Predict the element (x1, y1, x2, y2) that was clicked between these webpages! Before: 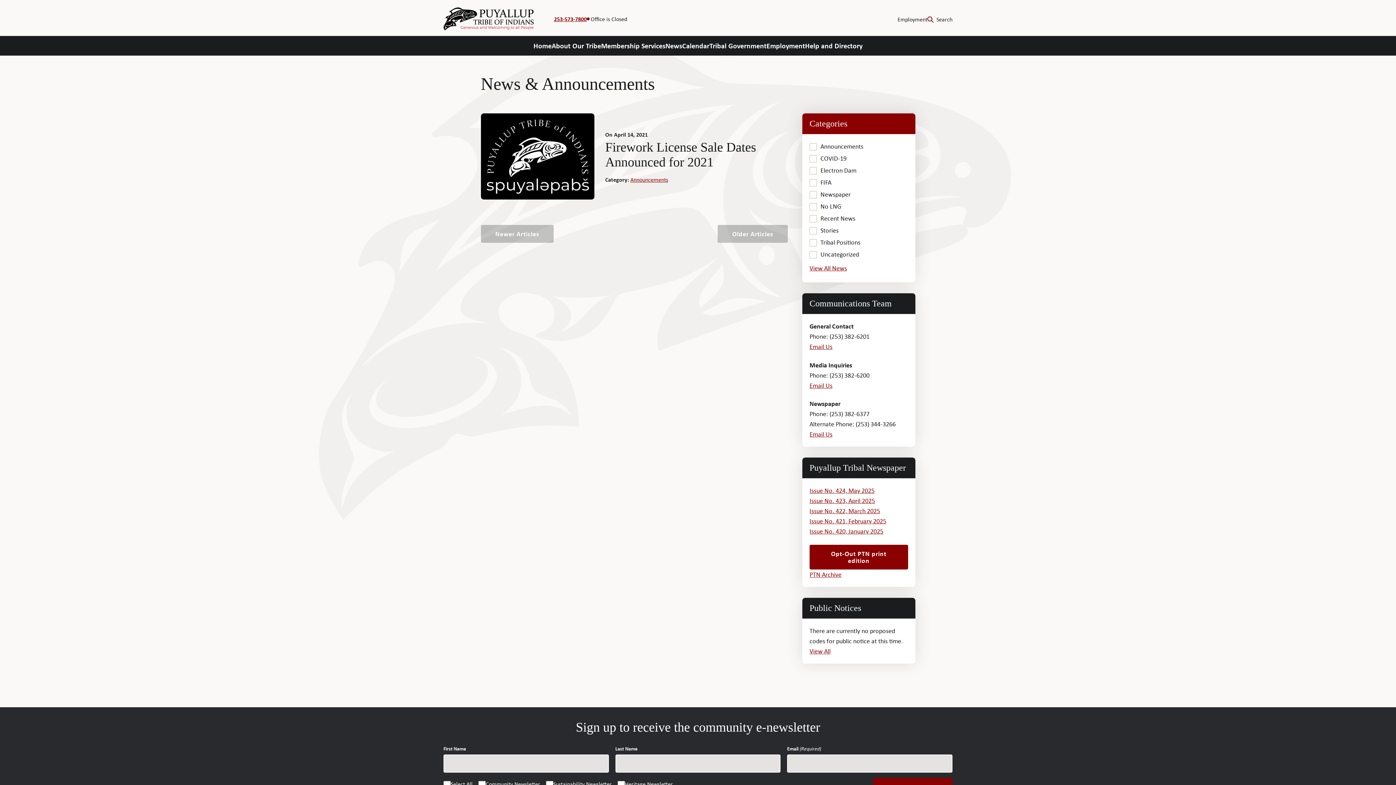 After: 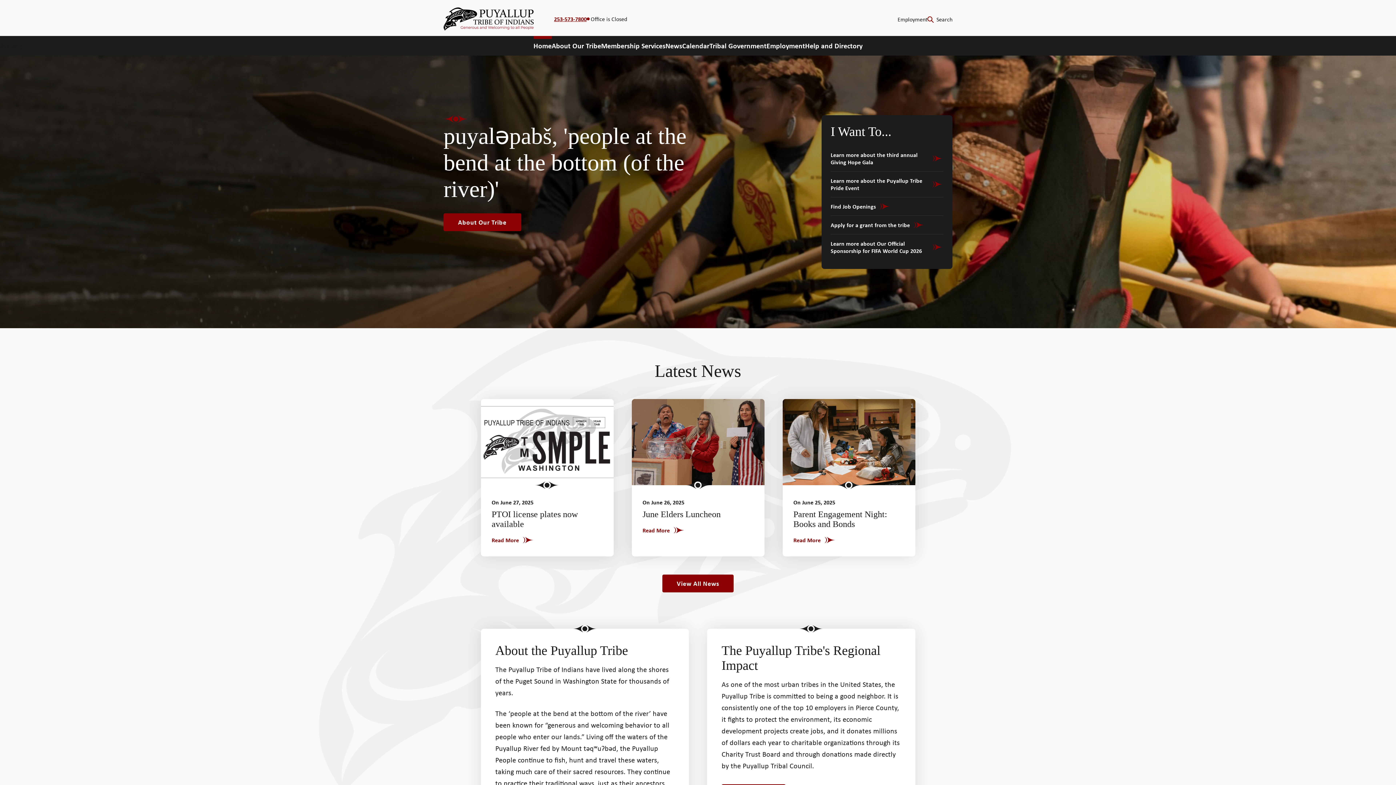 Action: bbox: (533, 36, 551, 55) label: Home